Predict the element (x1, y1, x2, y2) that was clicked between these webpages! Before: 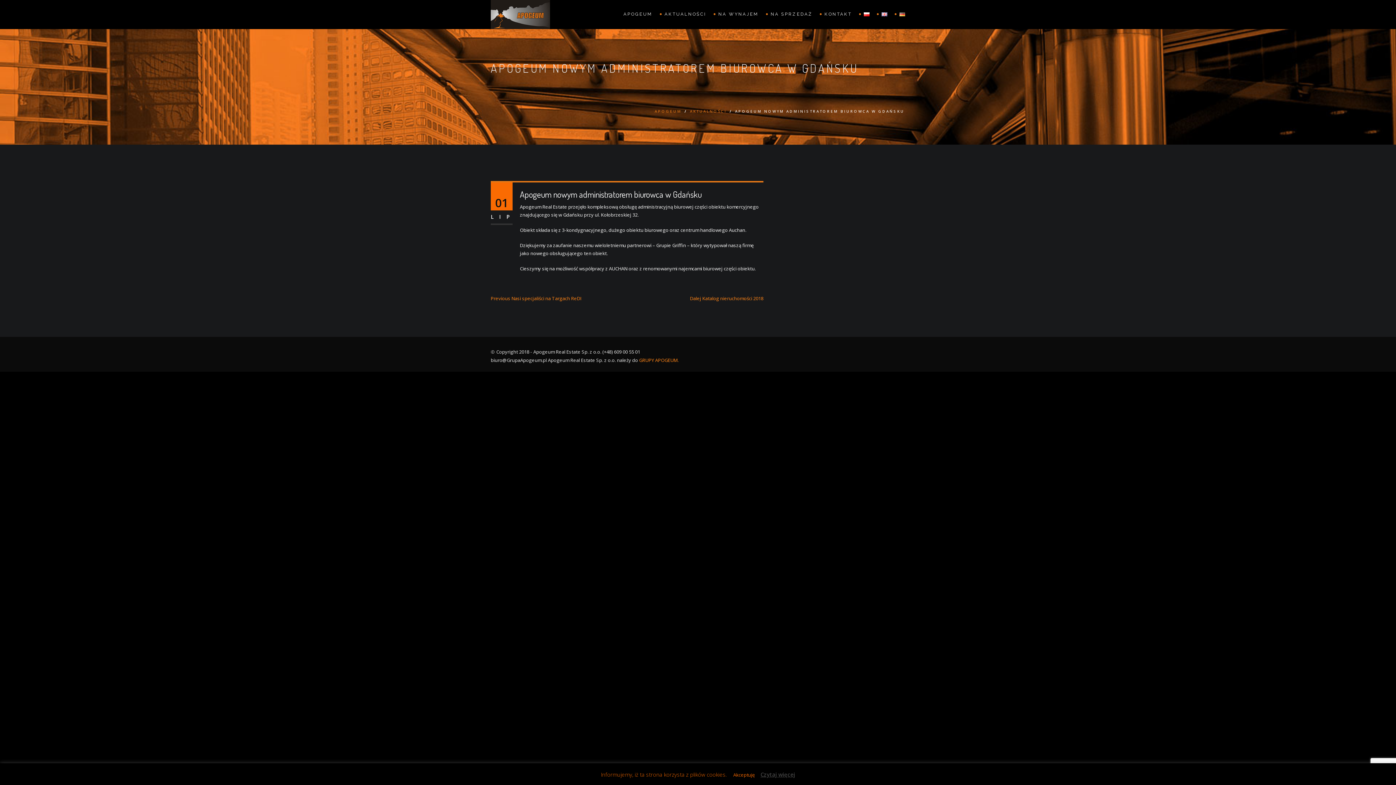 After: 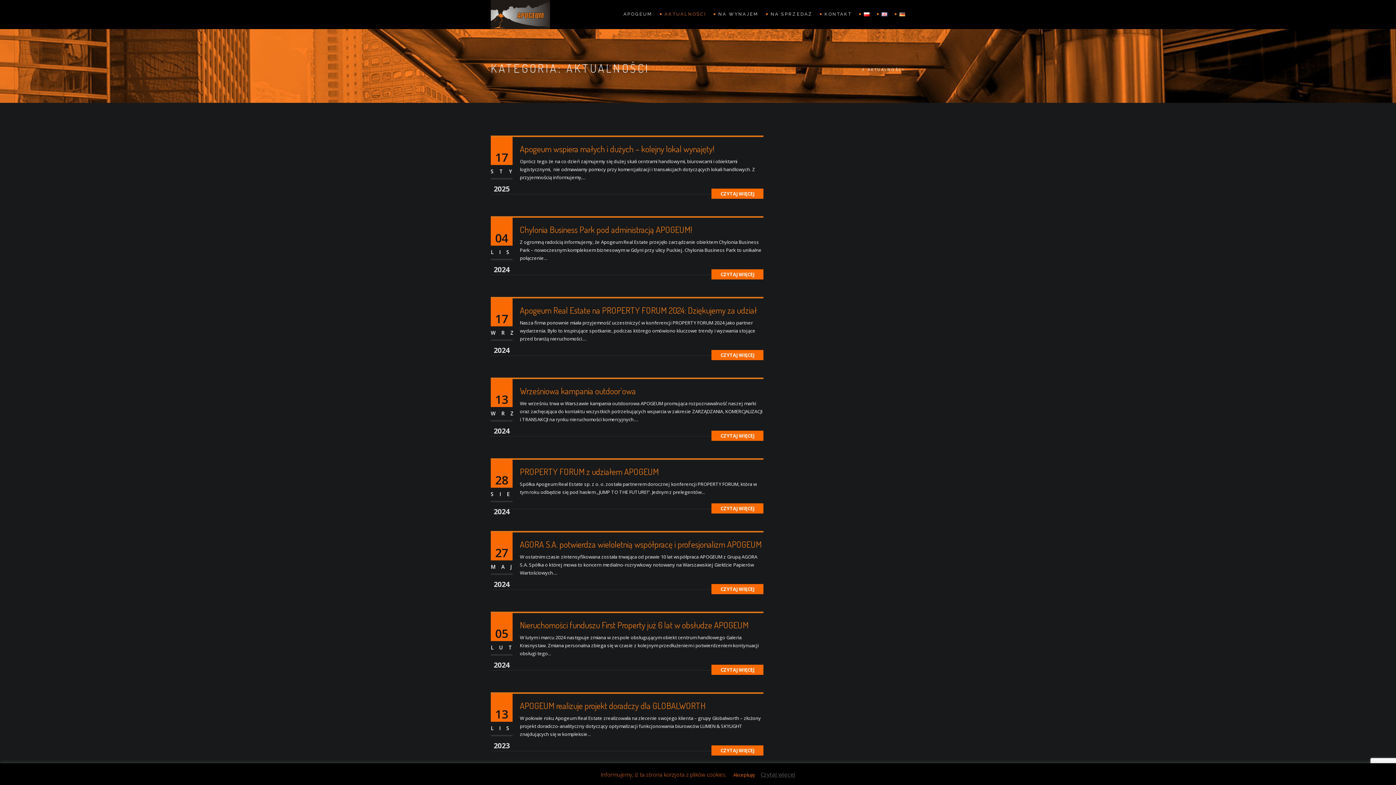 Action: bbox: (662, 0, 716, 28) label: AKTUALNOŚCI